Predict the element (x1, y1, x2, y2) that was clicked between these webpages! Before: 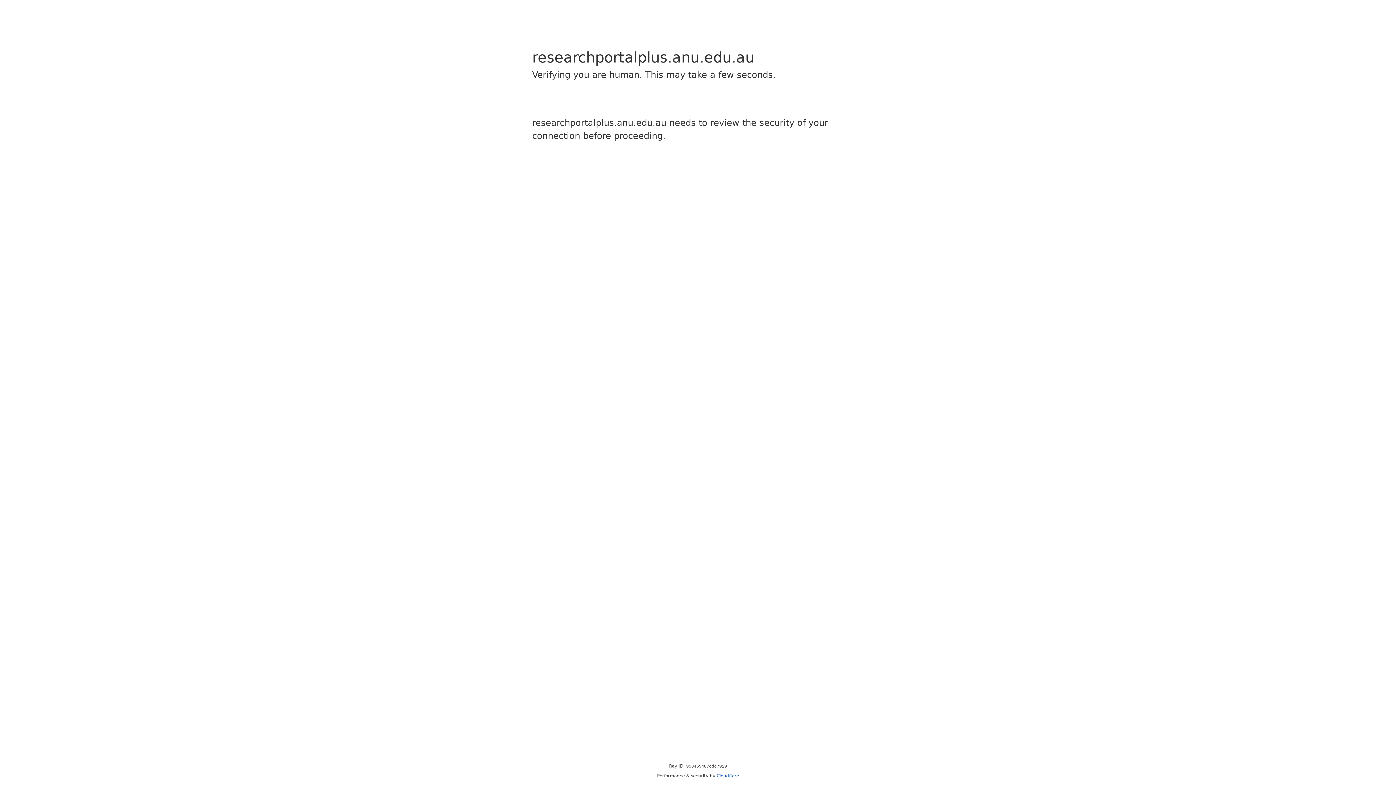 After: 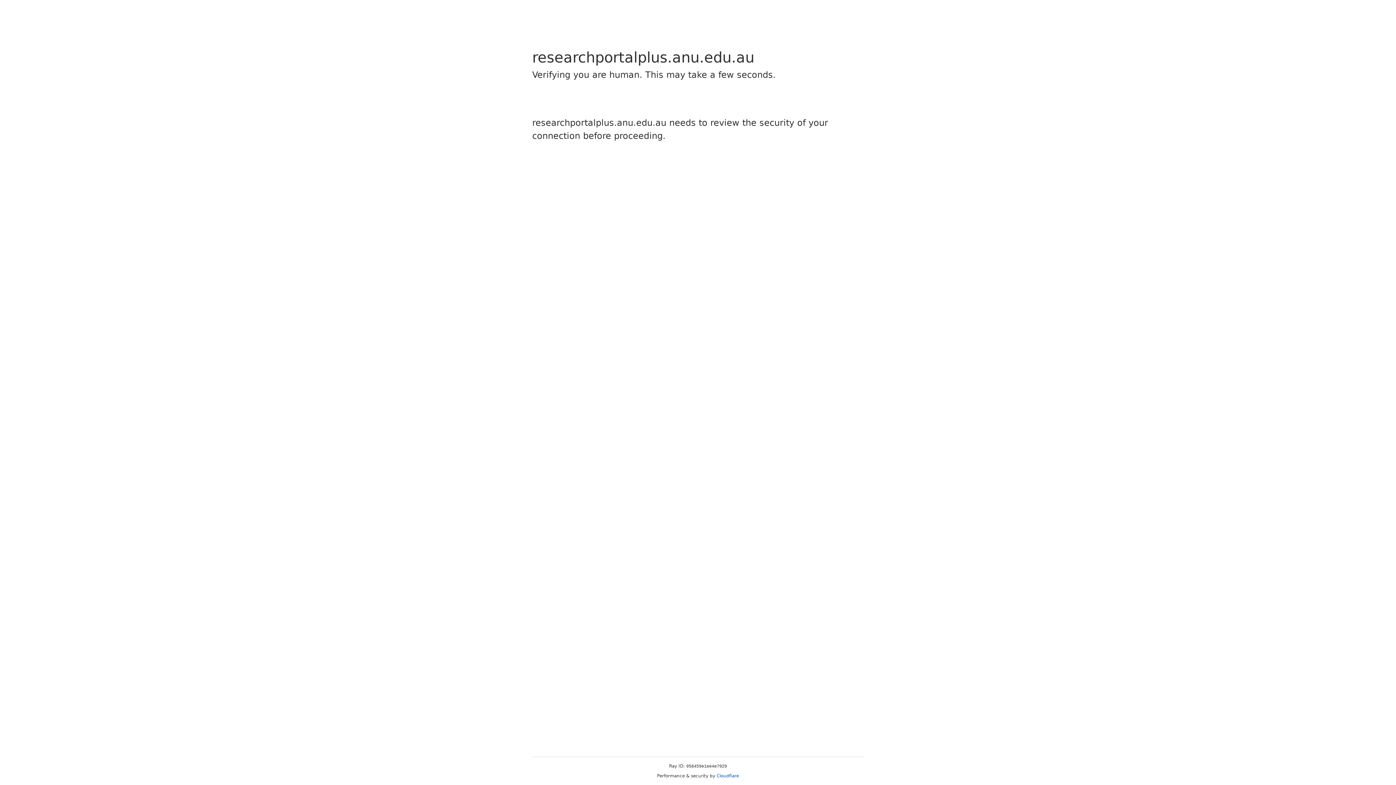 Action: bbox: (716, 773, 739, 778) label: Cloudflare